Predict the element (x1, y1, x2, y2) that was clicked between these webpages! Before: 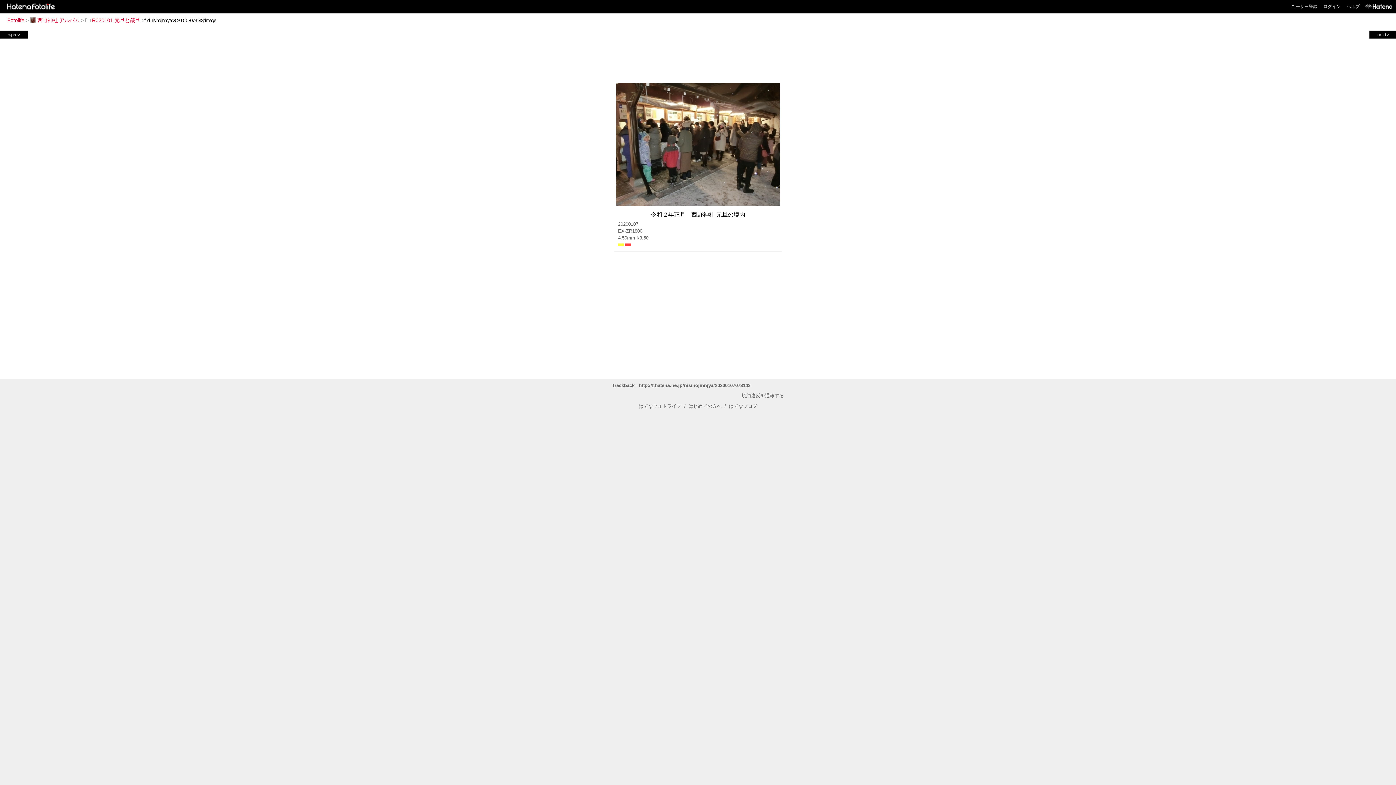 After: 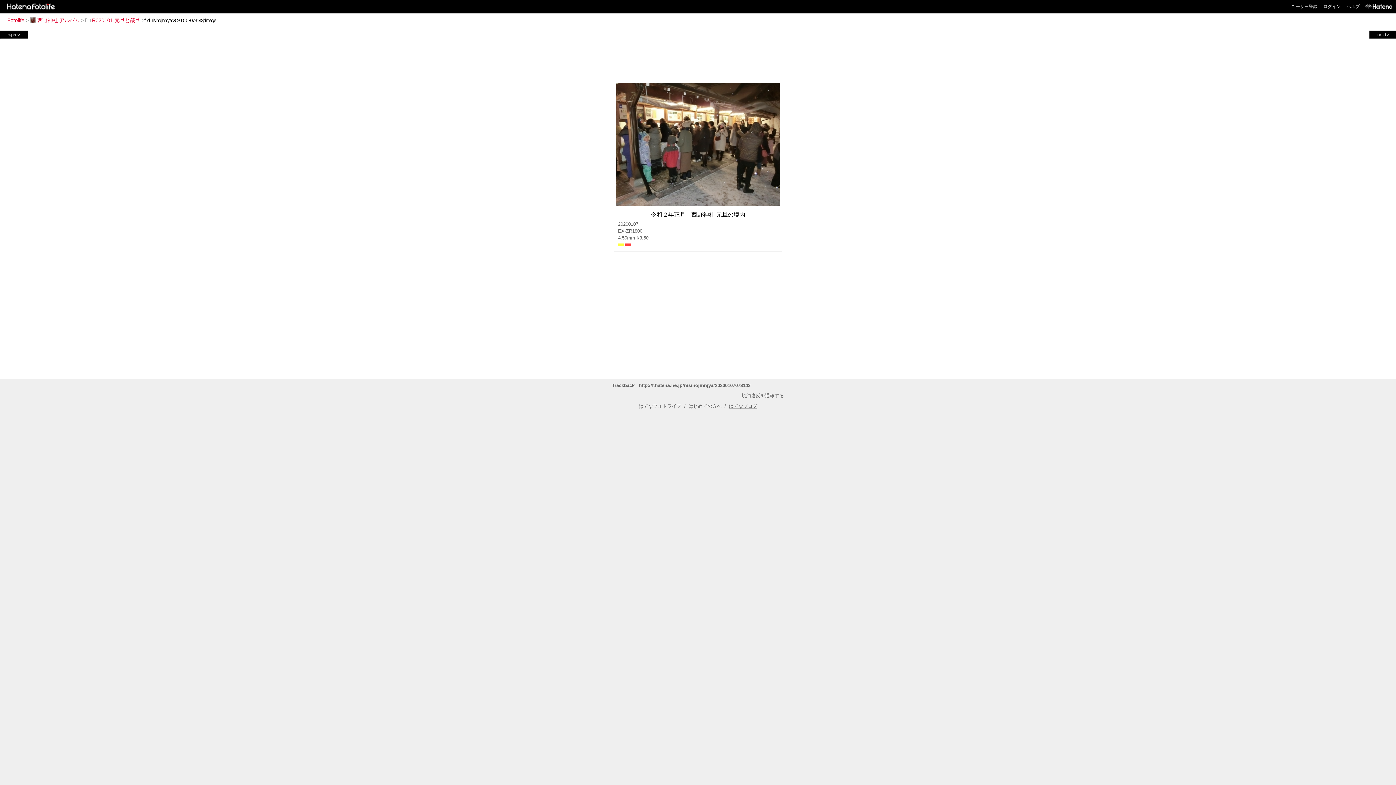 Action: label: はてなブログ bbox: (729, 403, 757, 409)